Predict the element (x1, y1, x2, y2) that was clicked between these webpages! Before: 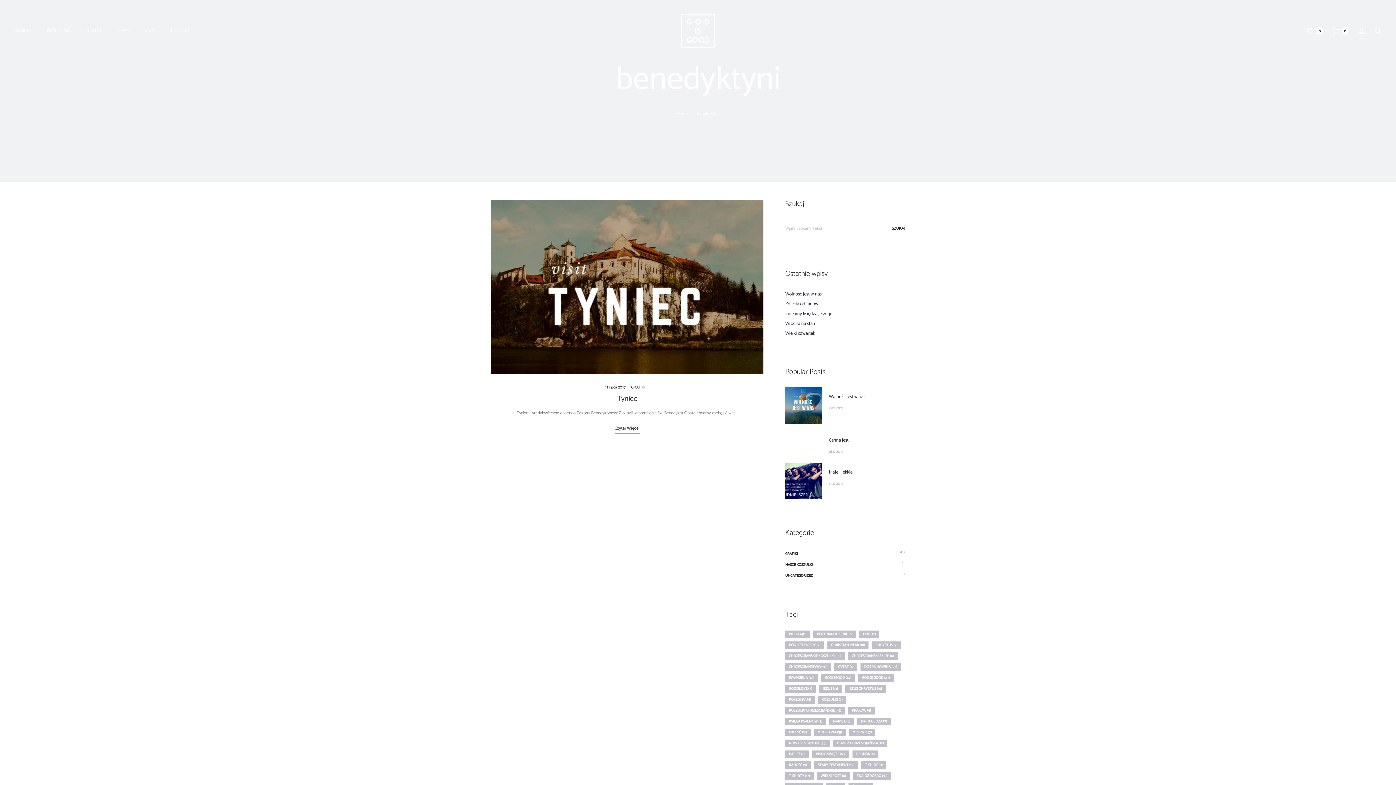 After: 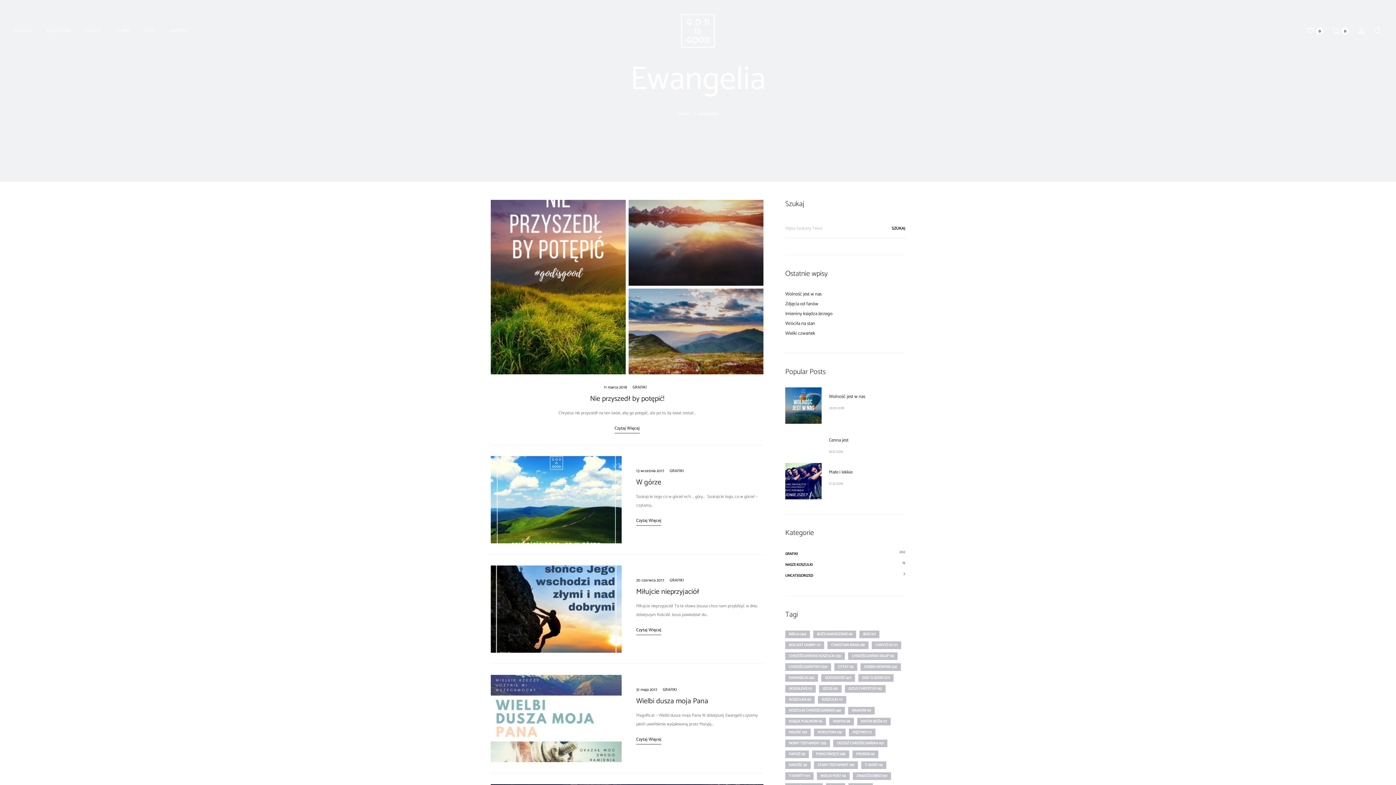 Action: bbox: (785, 674, 818, 682) label: Ewangelia (43 elementy)